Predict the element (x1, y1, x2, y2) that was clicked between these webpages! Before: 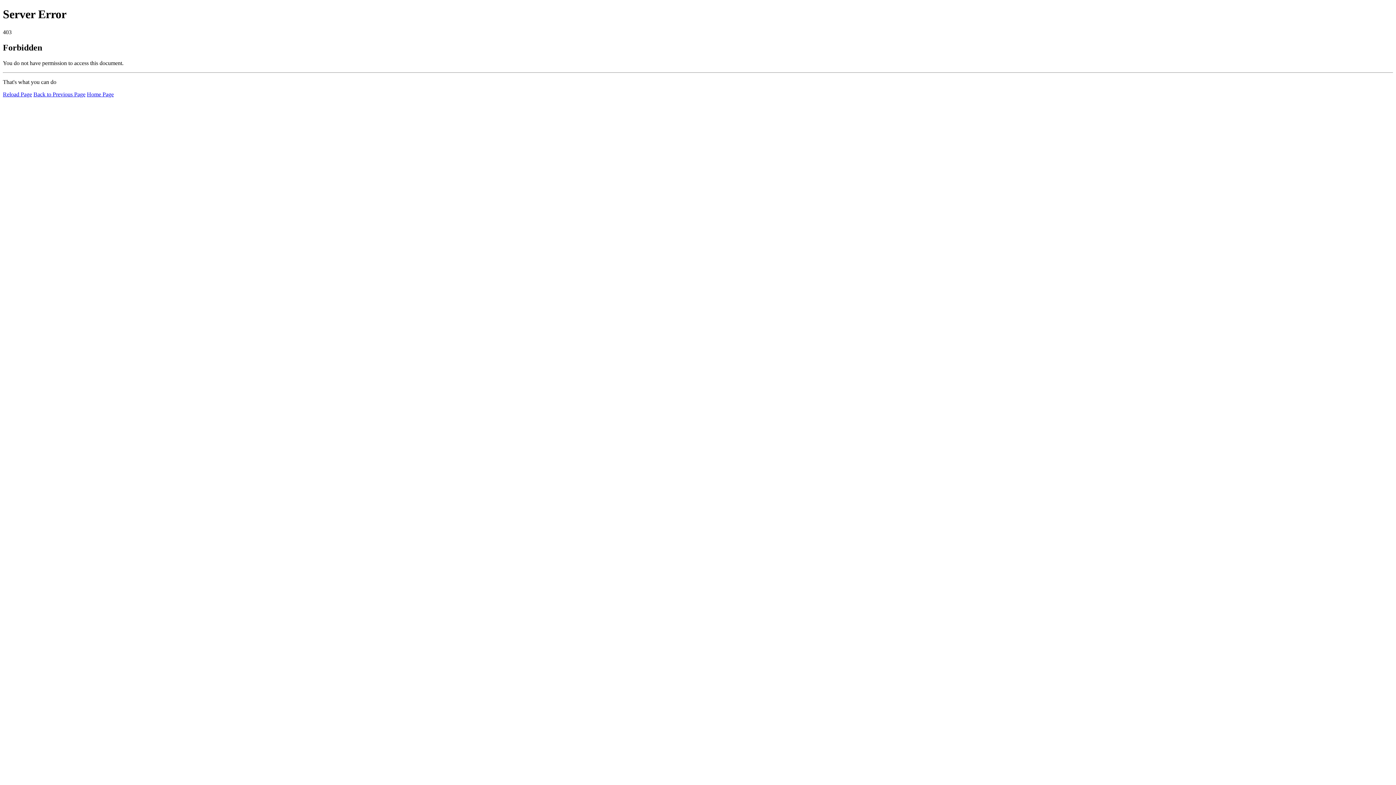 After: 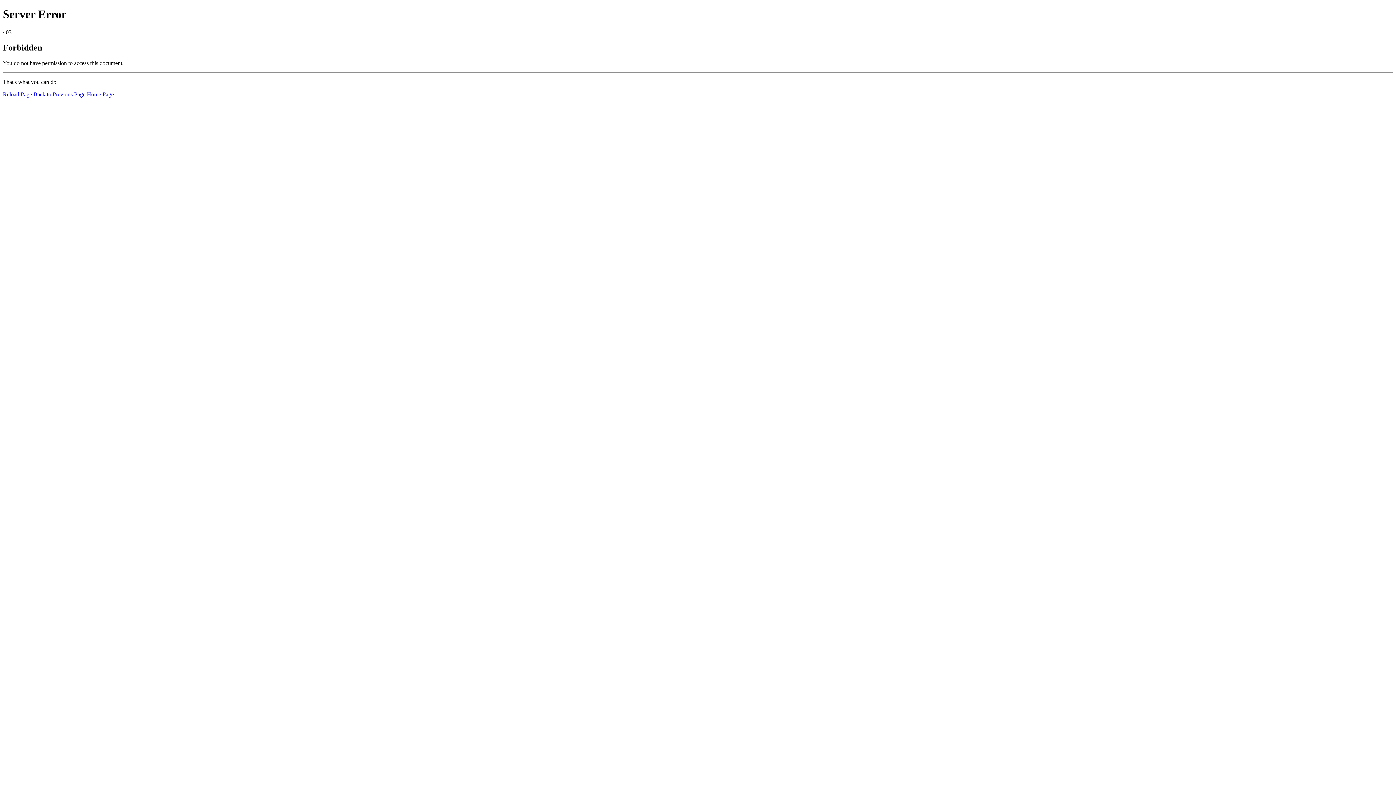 Action: bbox: (2, 91, 32, 97) label: Reload Page